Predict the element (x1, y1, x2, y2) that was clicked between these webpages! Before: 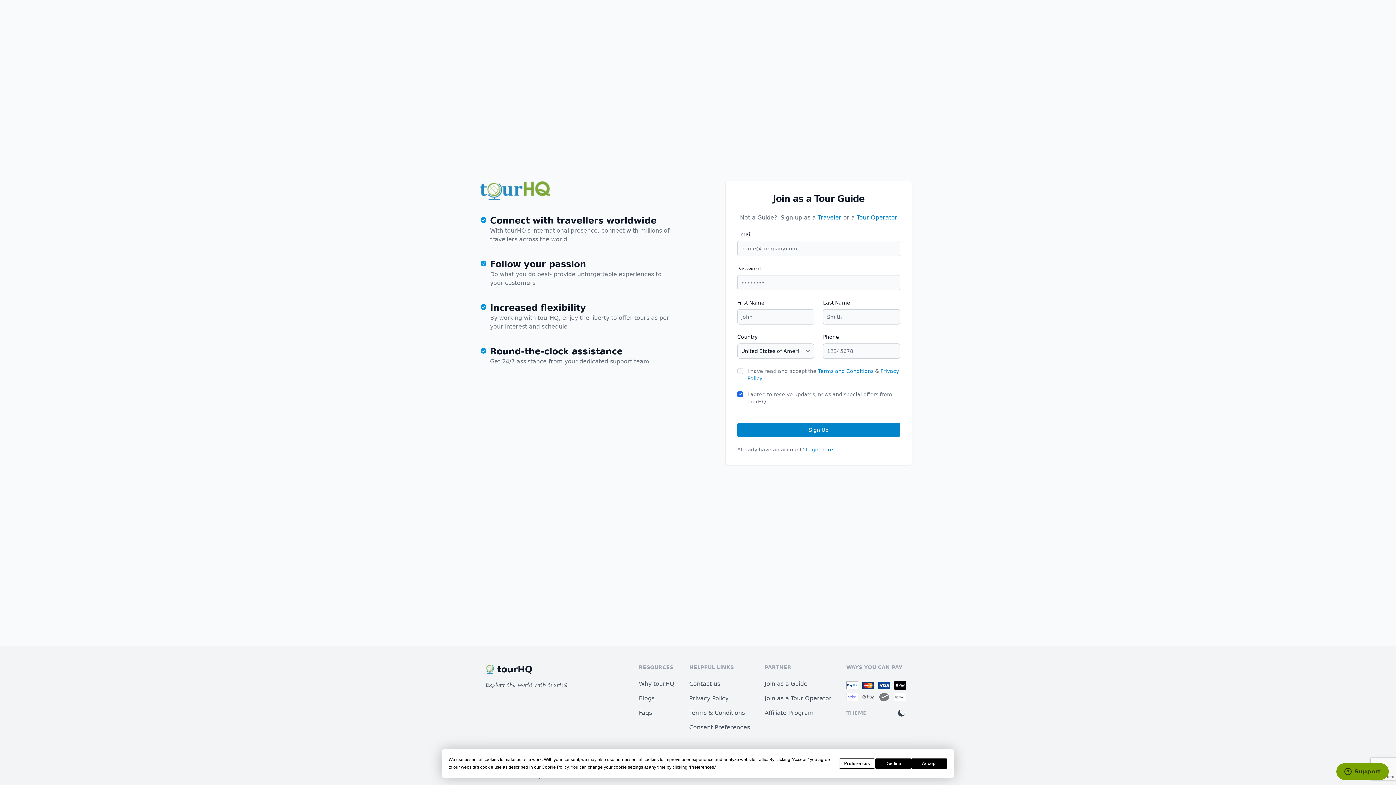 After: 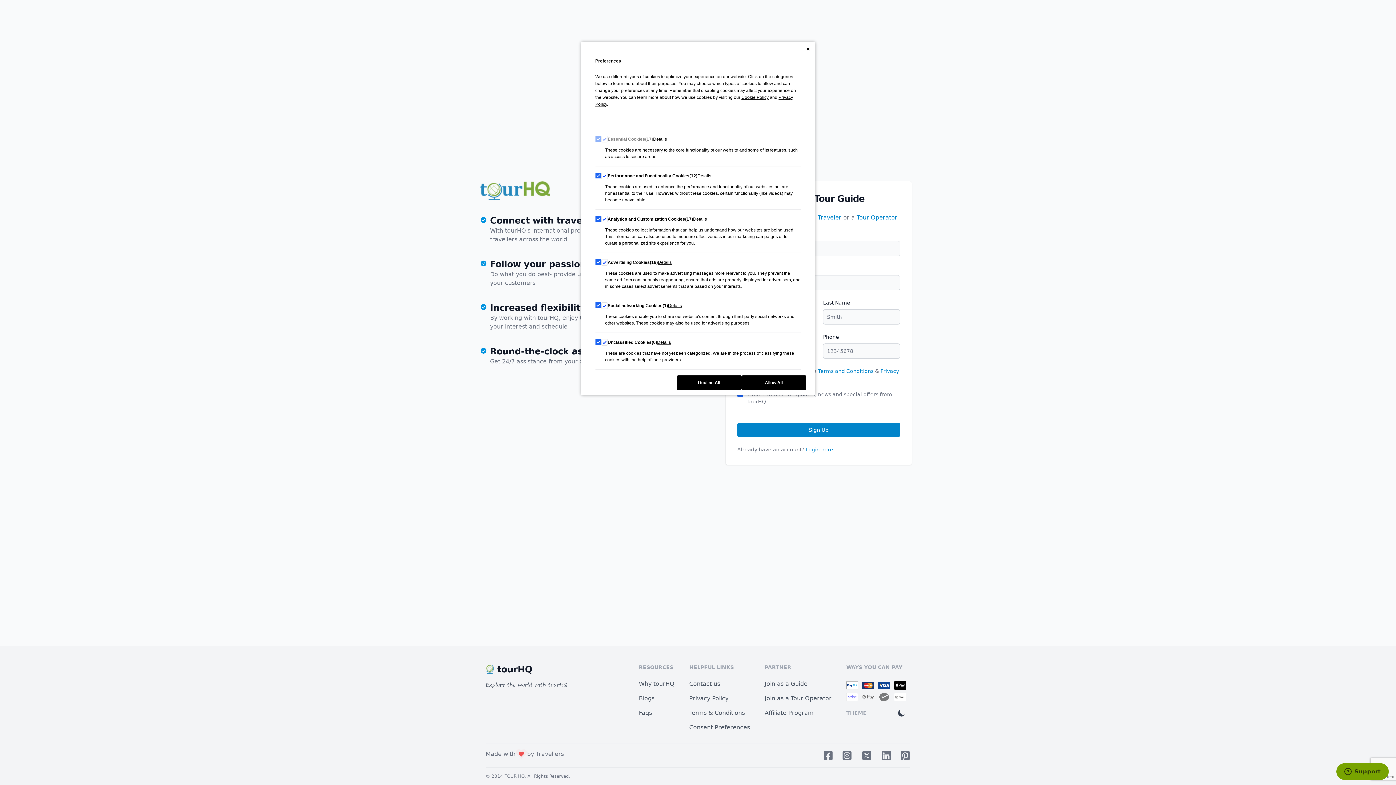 Action: label: Preferences bbox: (690, 765, 714, 770)